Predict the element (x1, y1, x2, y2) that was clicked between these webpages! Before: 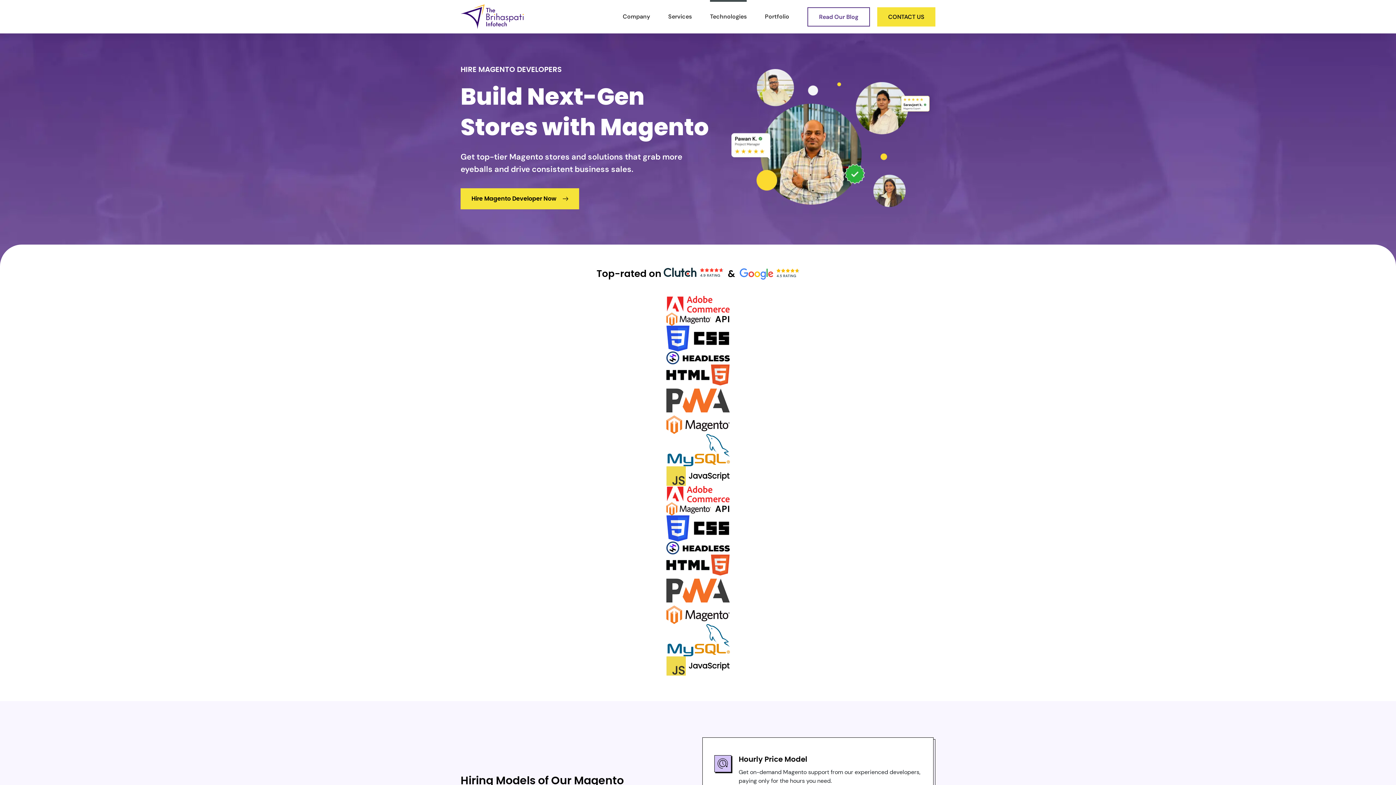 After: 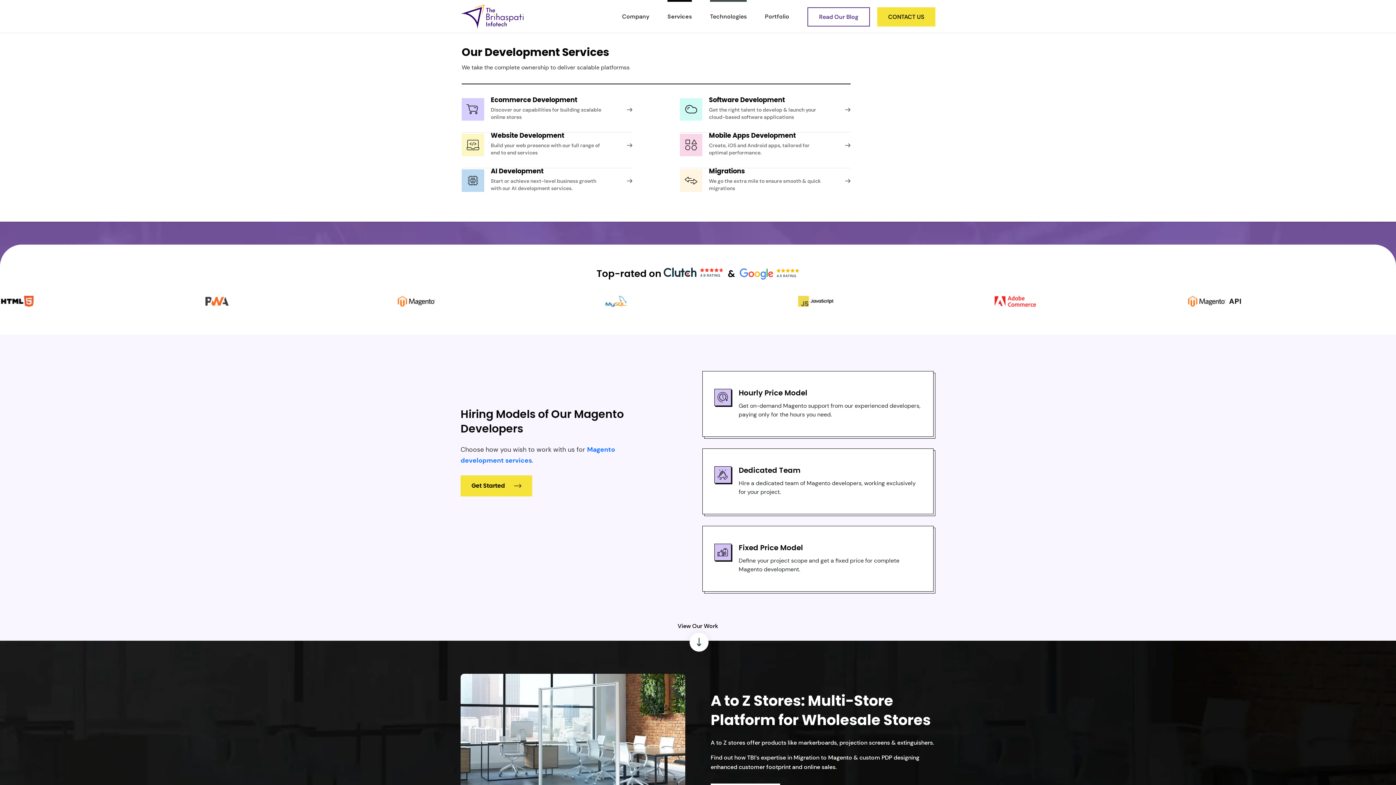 Action: bbox: (668, 0, 692, 33) label: Services